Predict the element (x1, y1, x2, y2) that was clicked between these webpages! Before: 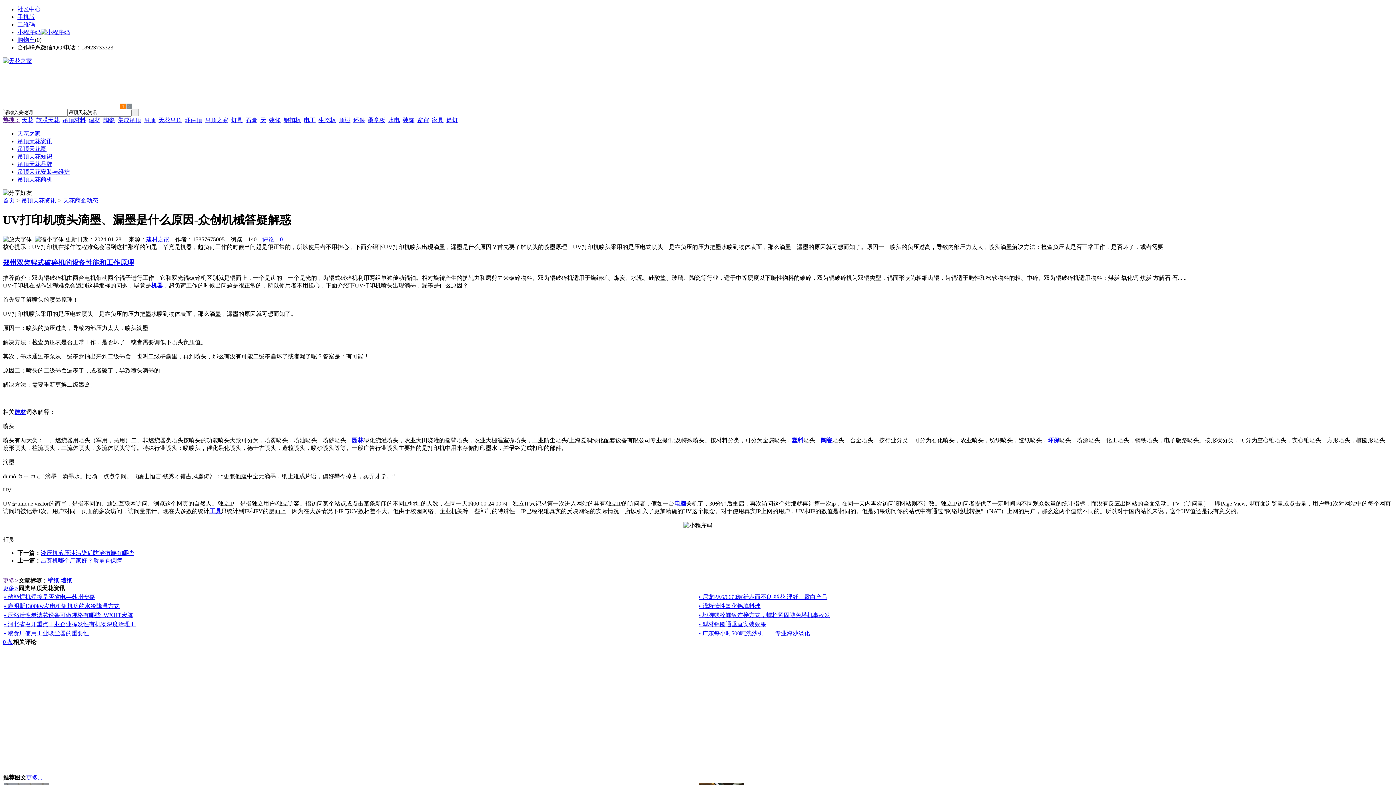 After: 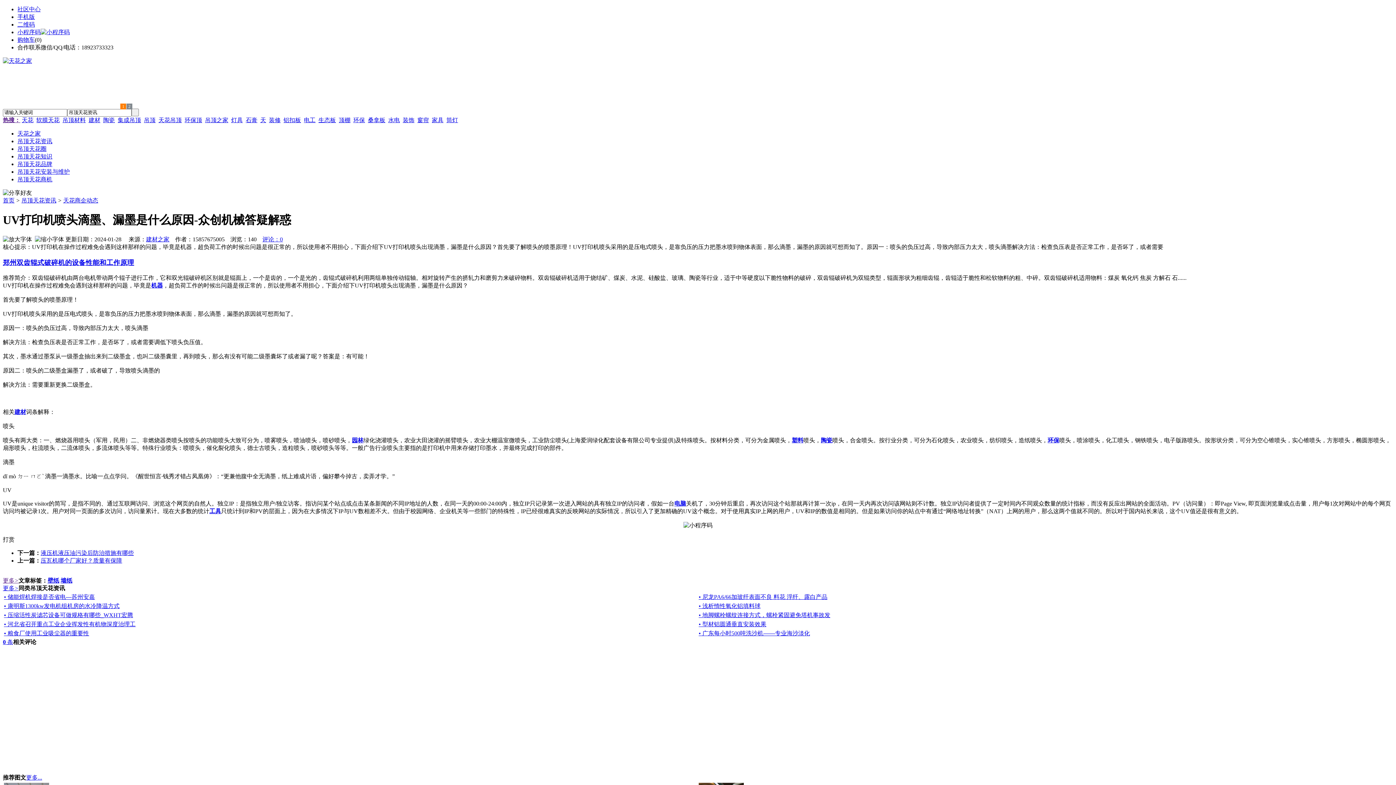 Action: label: 壁纸 bbox: (47, 577, 59, 583)